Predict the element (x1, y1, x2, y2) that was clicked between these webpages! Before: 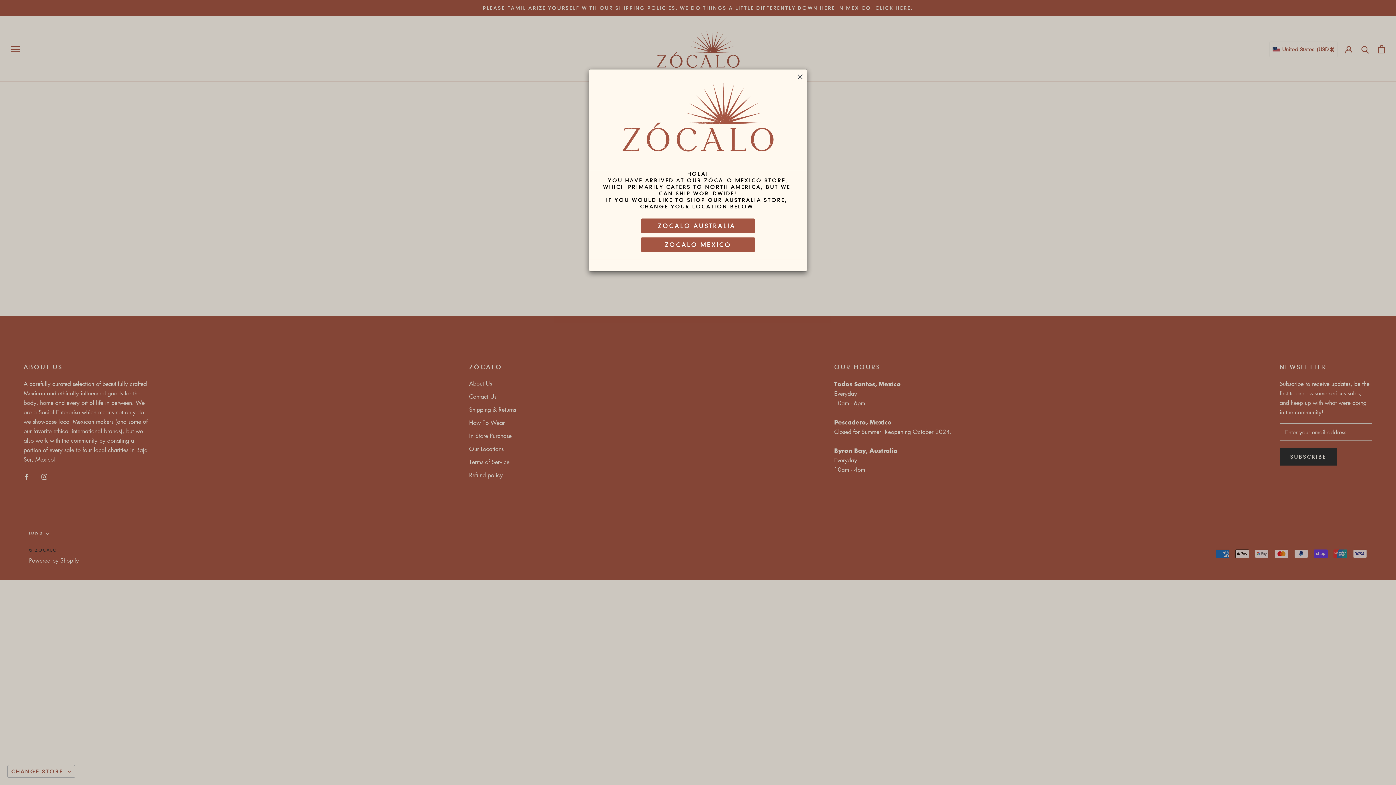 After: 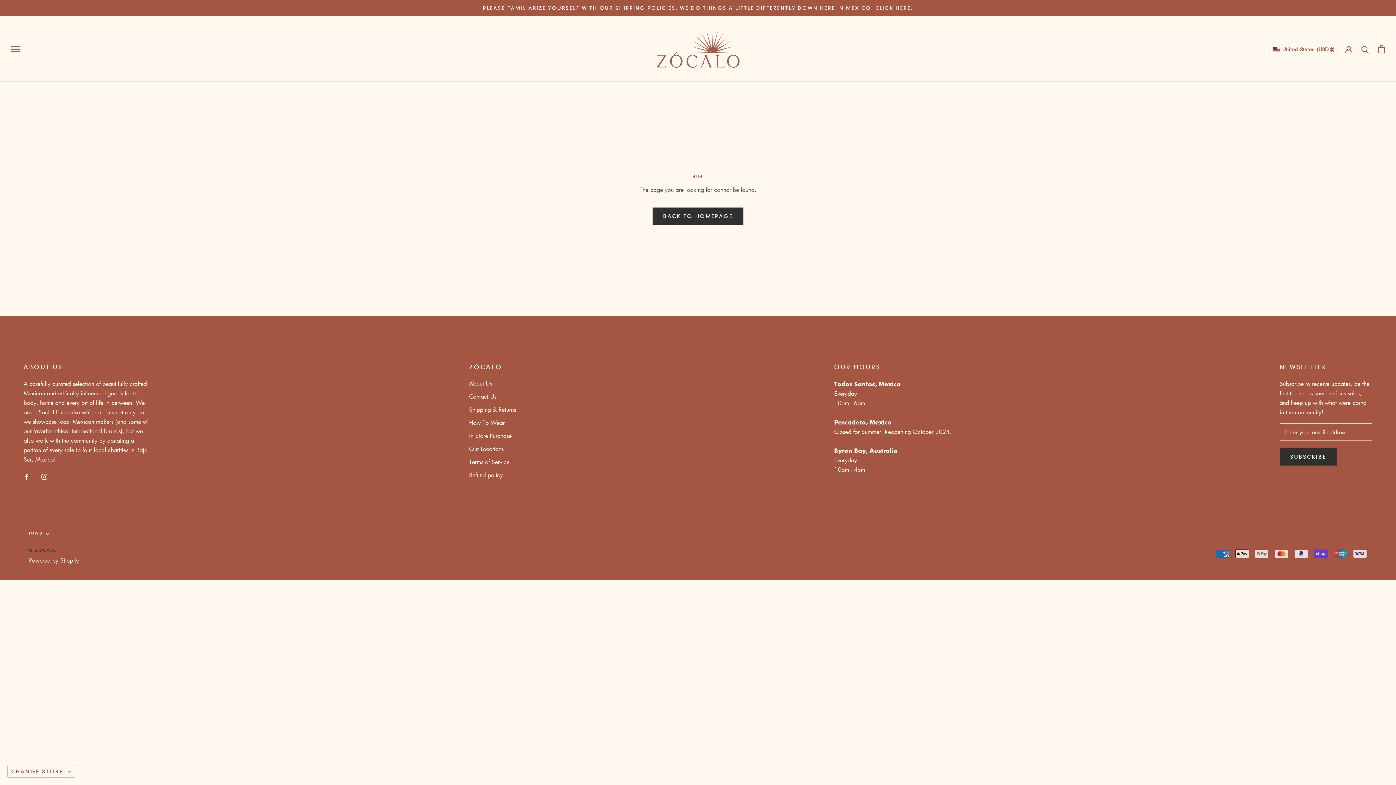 Action: label: ZOCALO MEXICO bbox: (641, 237, 754, 252)